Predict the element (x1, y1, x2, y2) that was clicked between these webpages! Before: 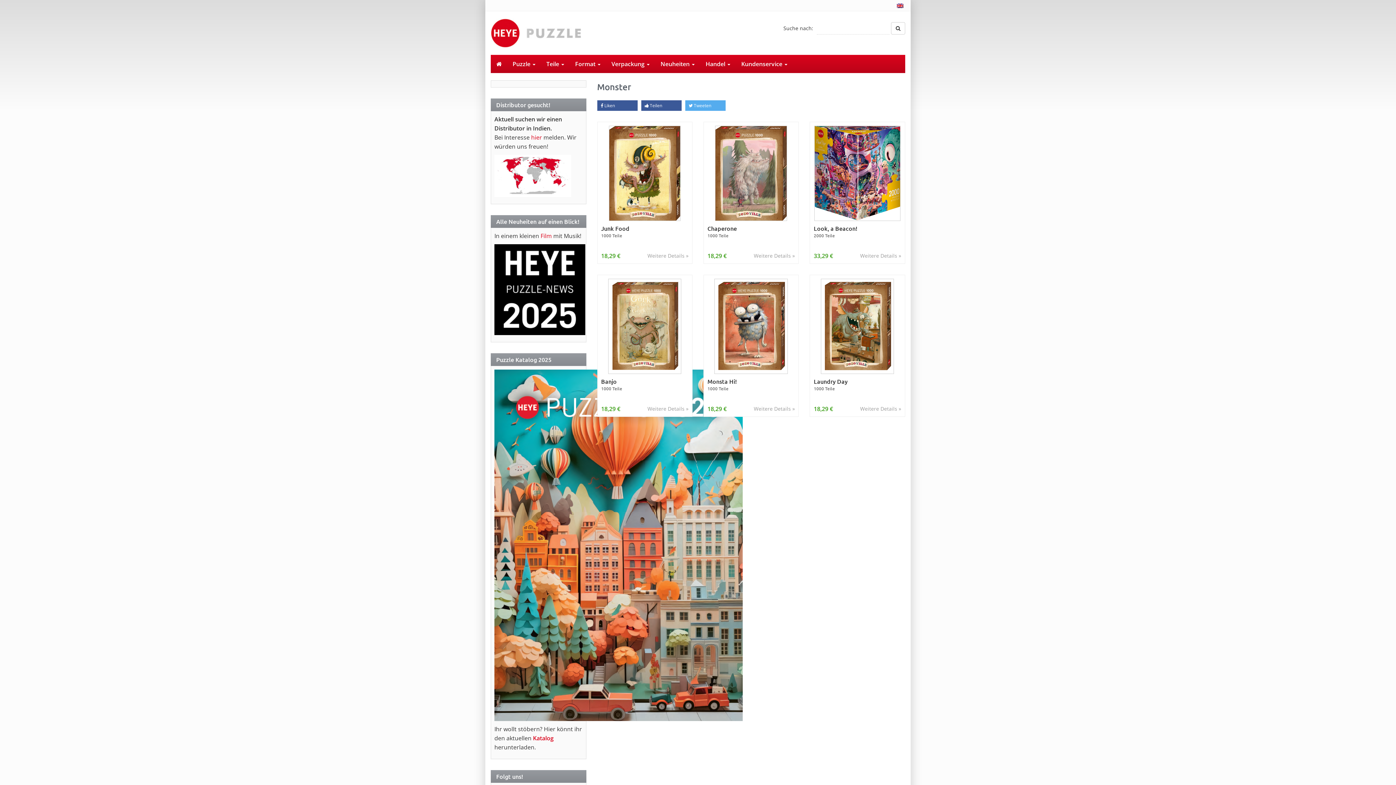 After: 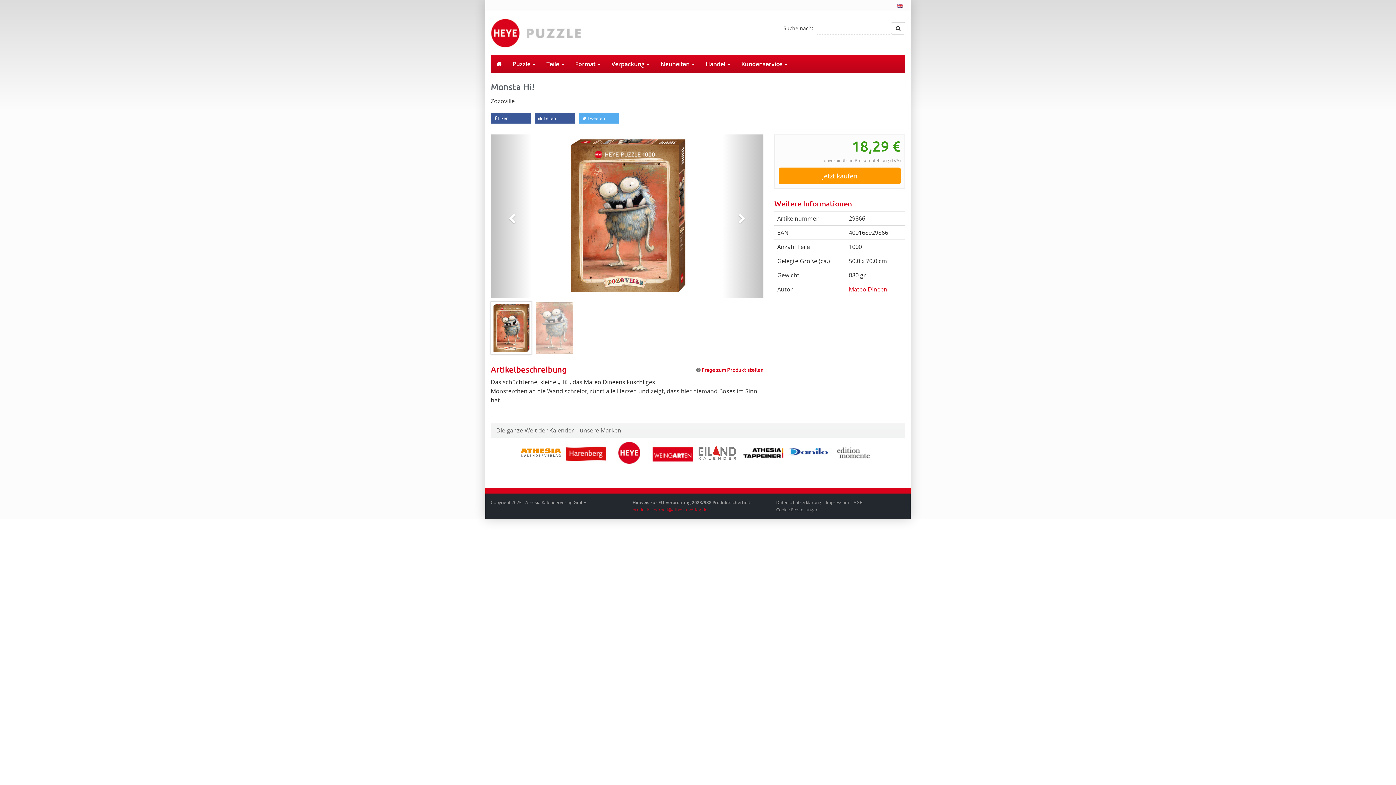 Action: bbox: (707, 278, 794, 374)